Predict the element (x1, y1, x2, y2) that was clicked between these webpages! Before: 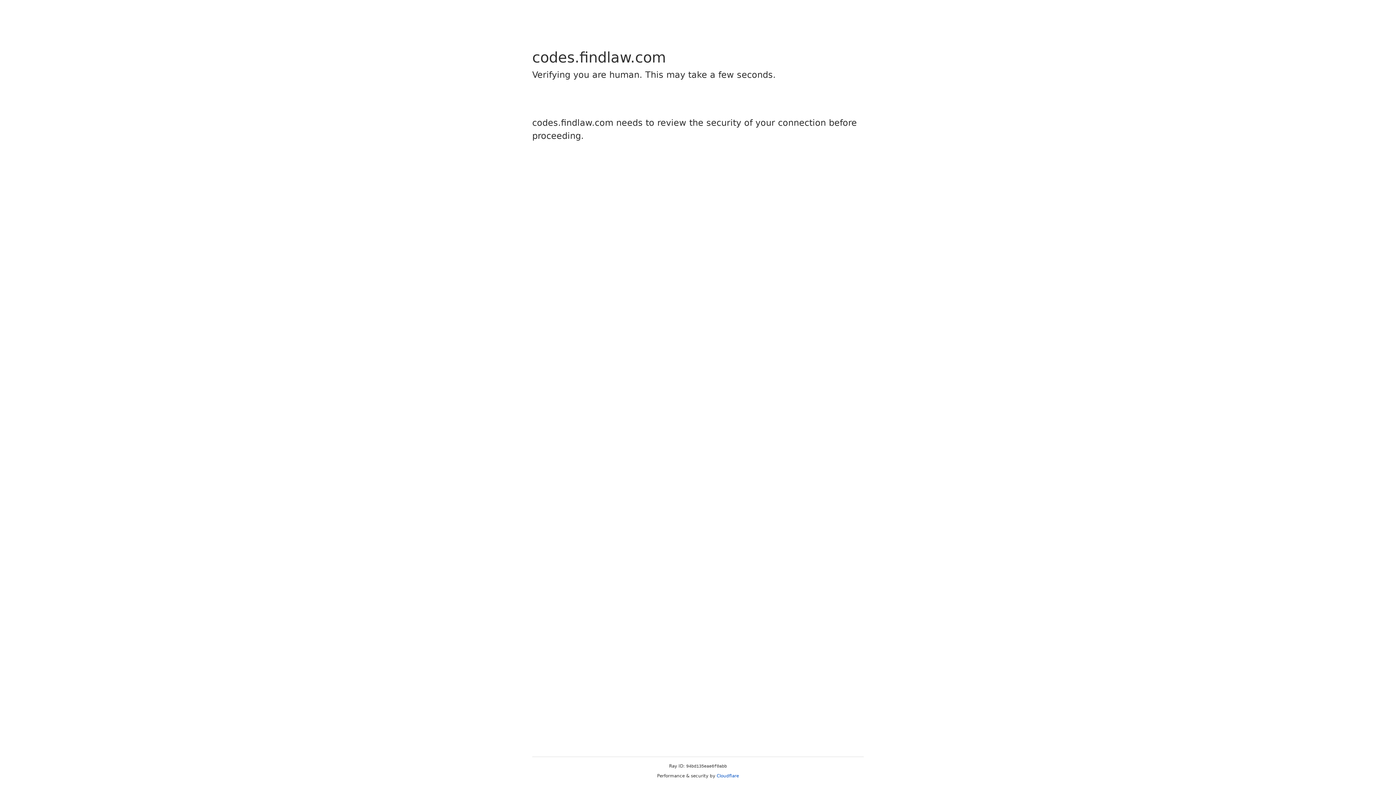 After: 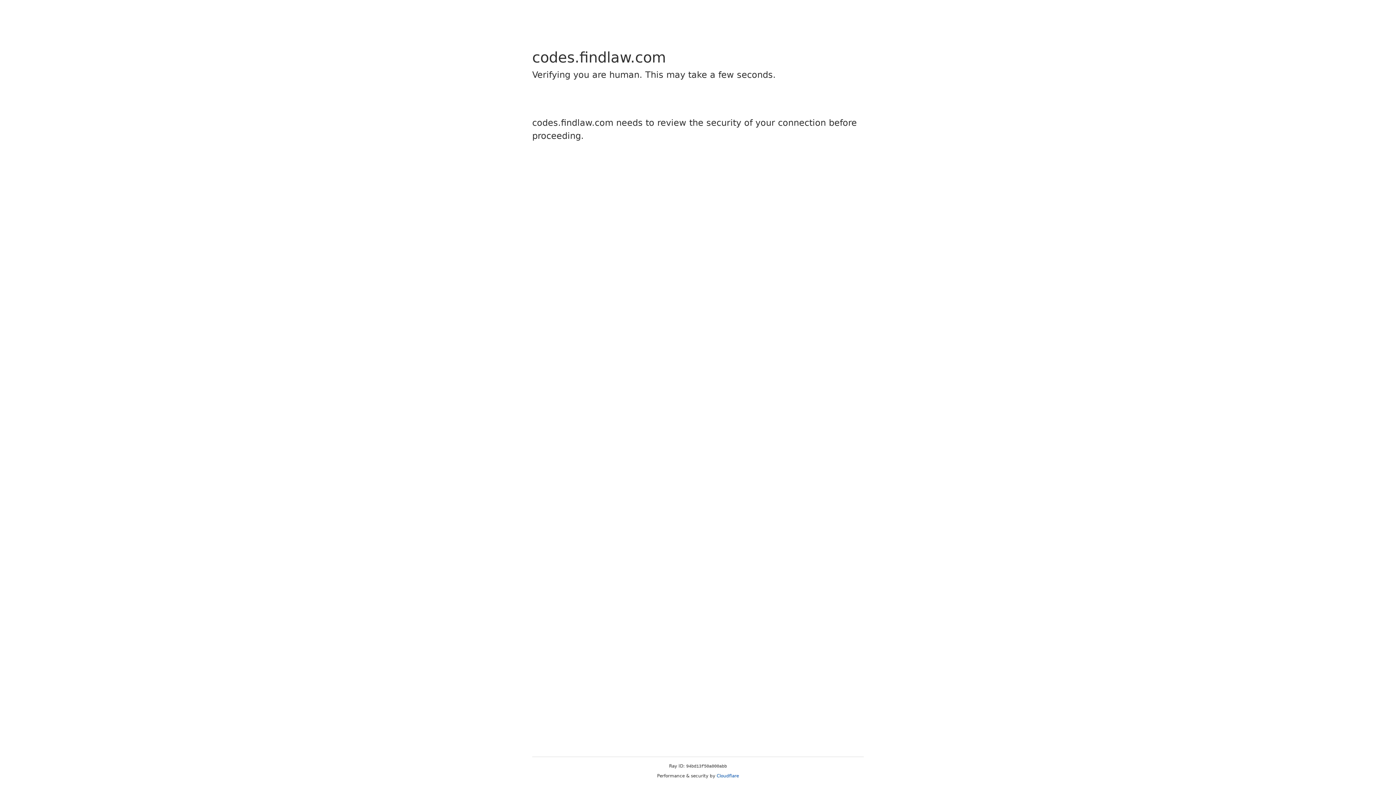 Action: label: Cloudflare bbox: (716, 773, 739, 778)